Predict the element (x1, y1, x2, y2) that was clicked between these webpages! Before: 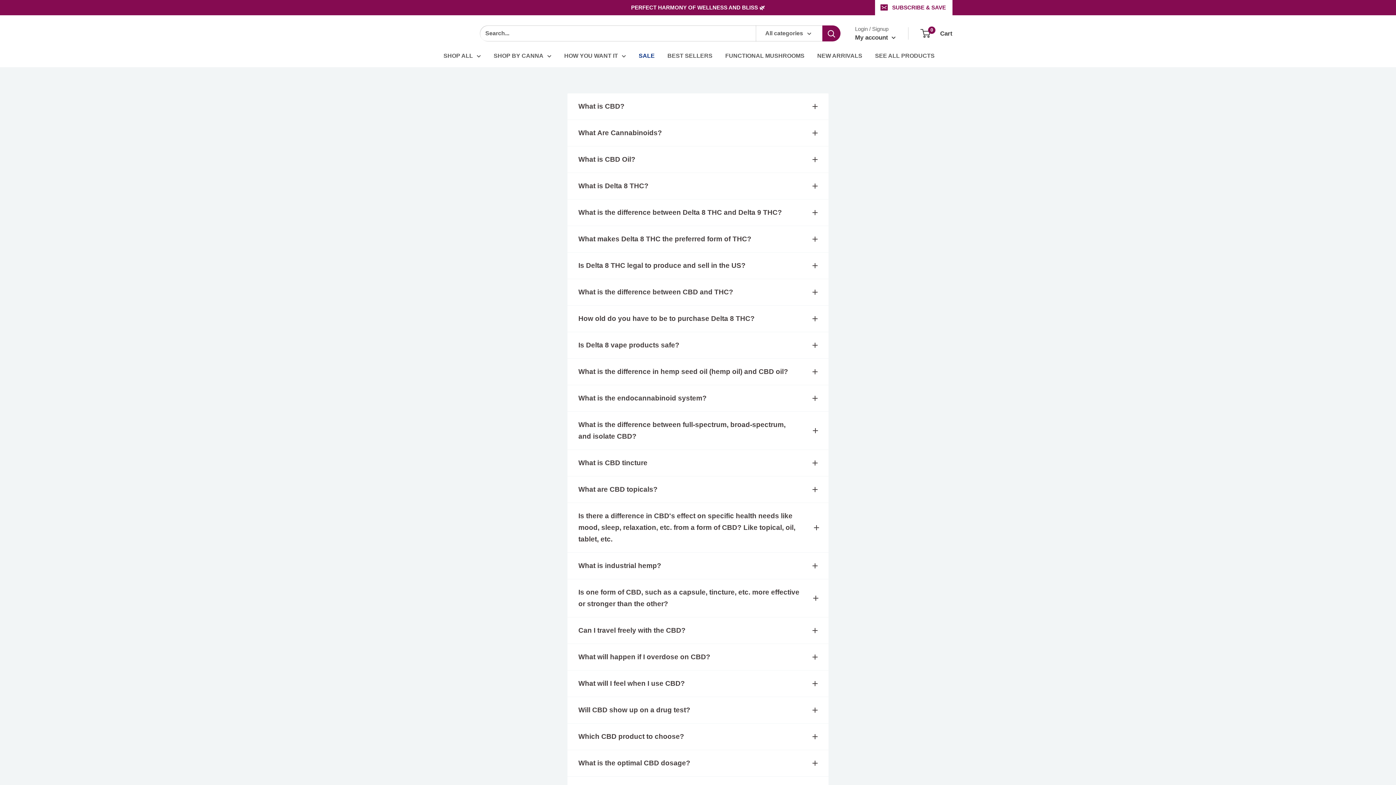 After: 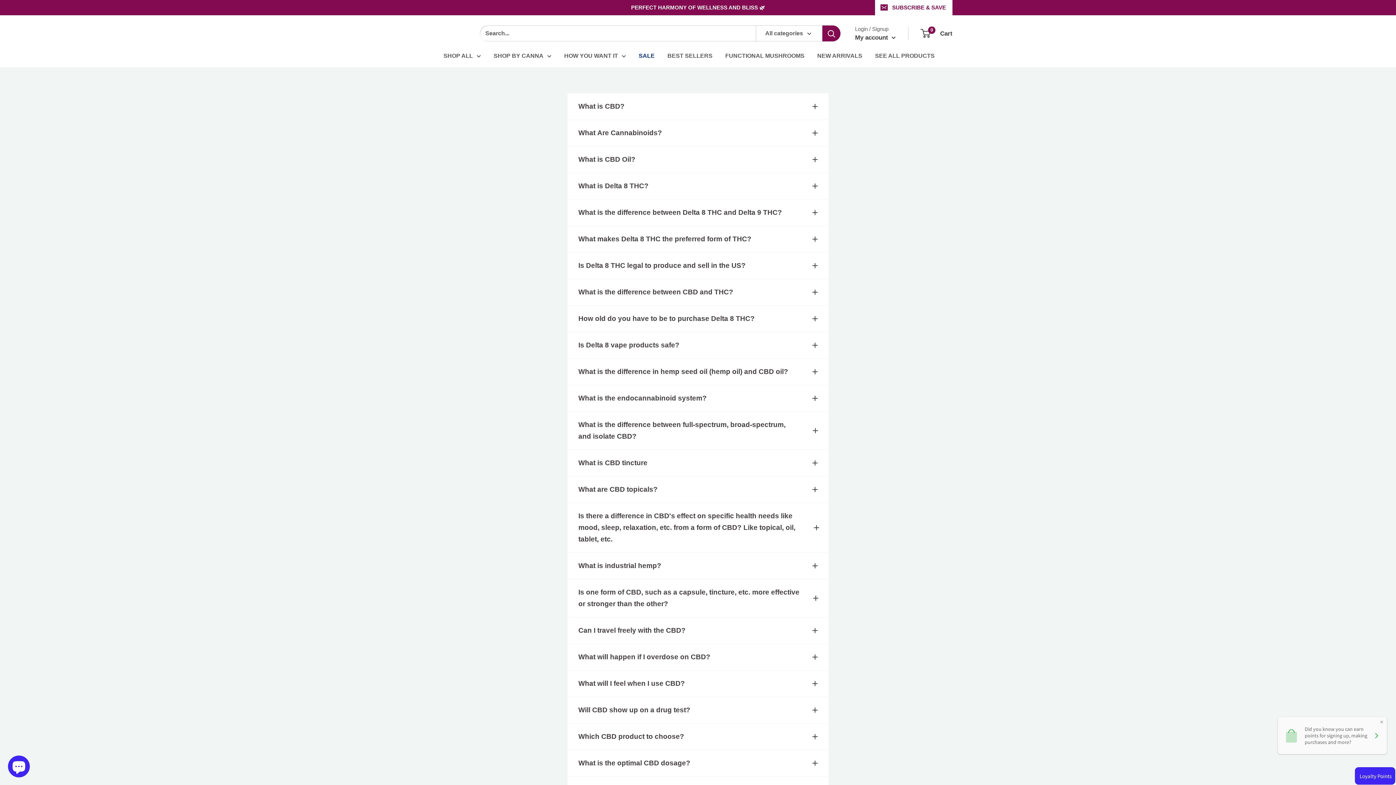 Action: bbox: (578, 100, 817, 112) label: What is CBD?